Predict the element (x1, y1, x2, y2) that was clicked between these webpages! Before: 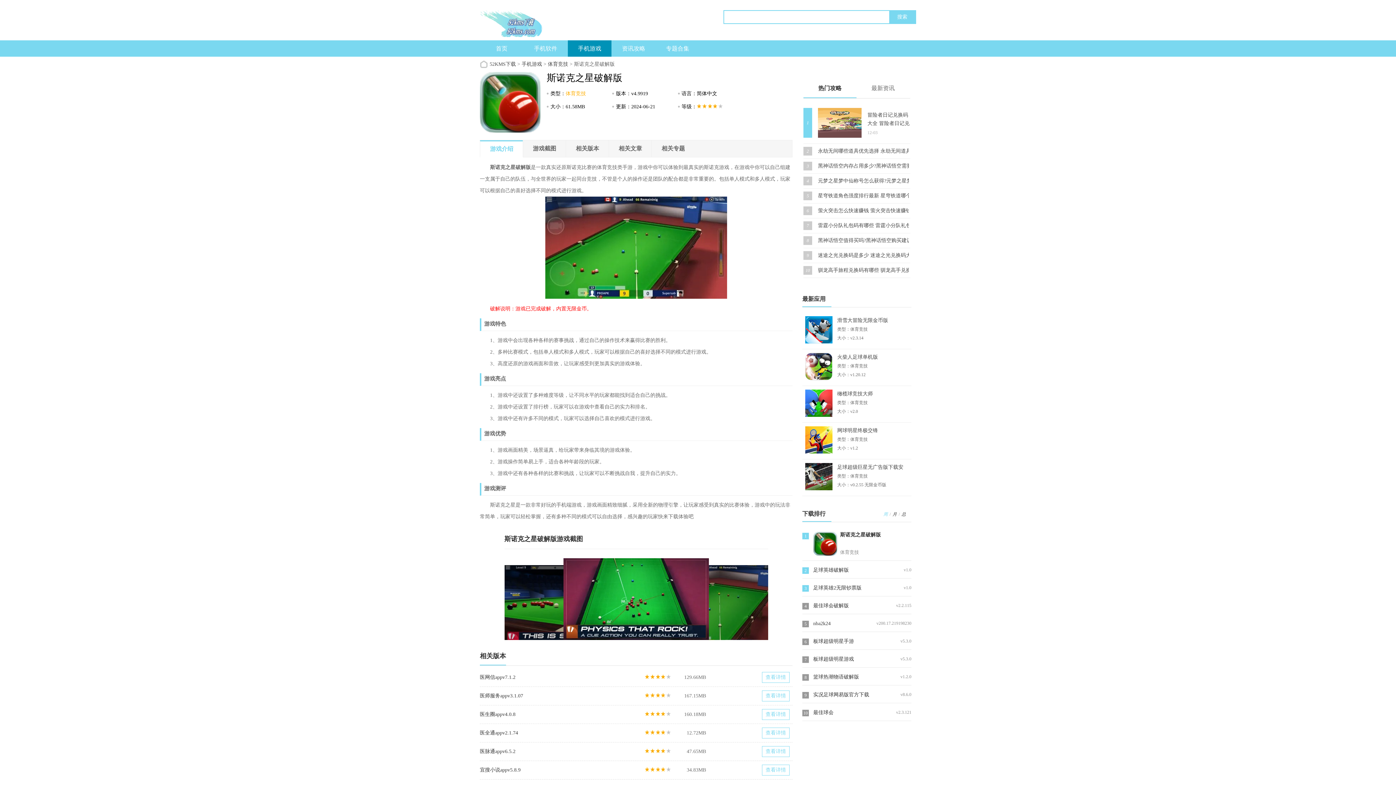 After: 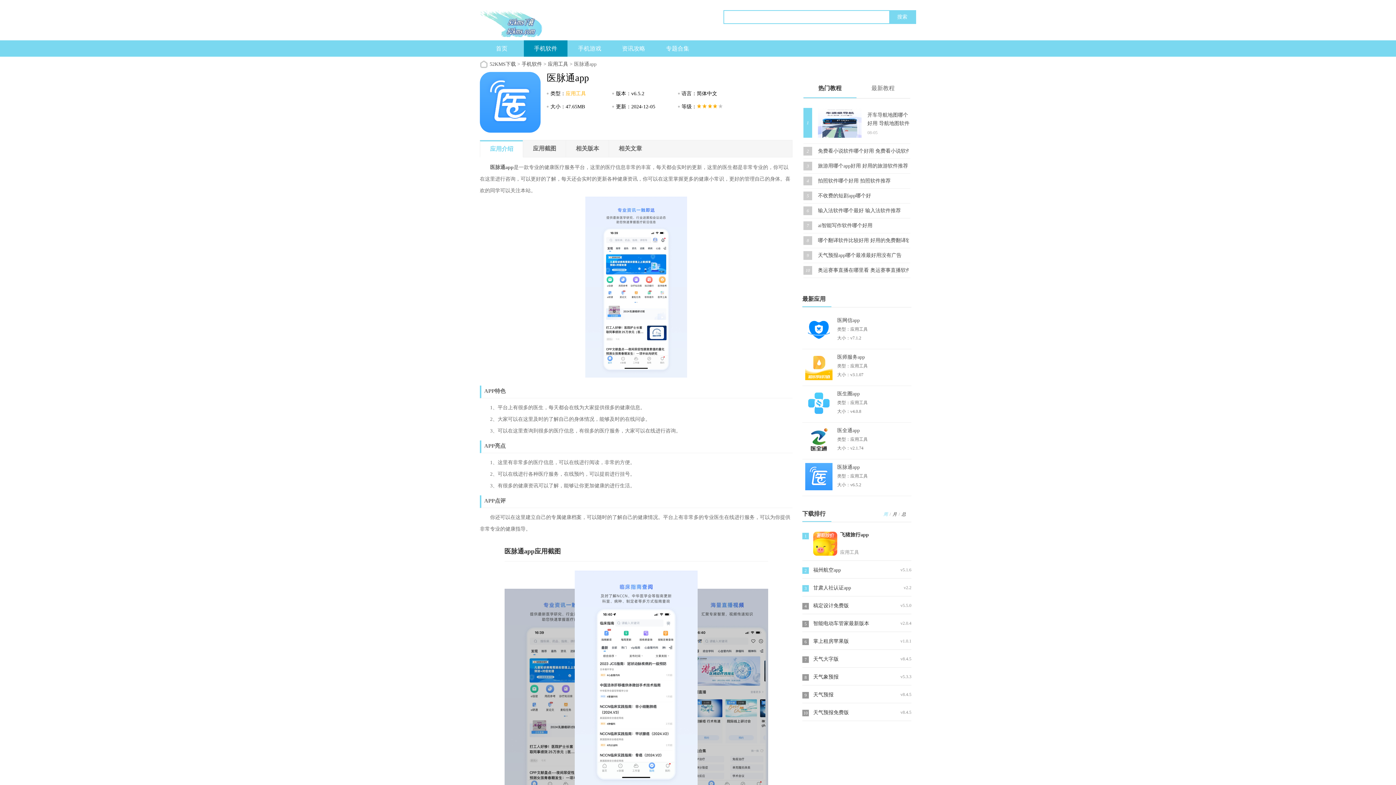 Action: label: 查看详情 bbox: (762, 746, 789, 757)